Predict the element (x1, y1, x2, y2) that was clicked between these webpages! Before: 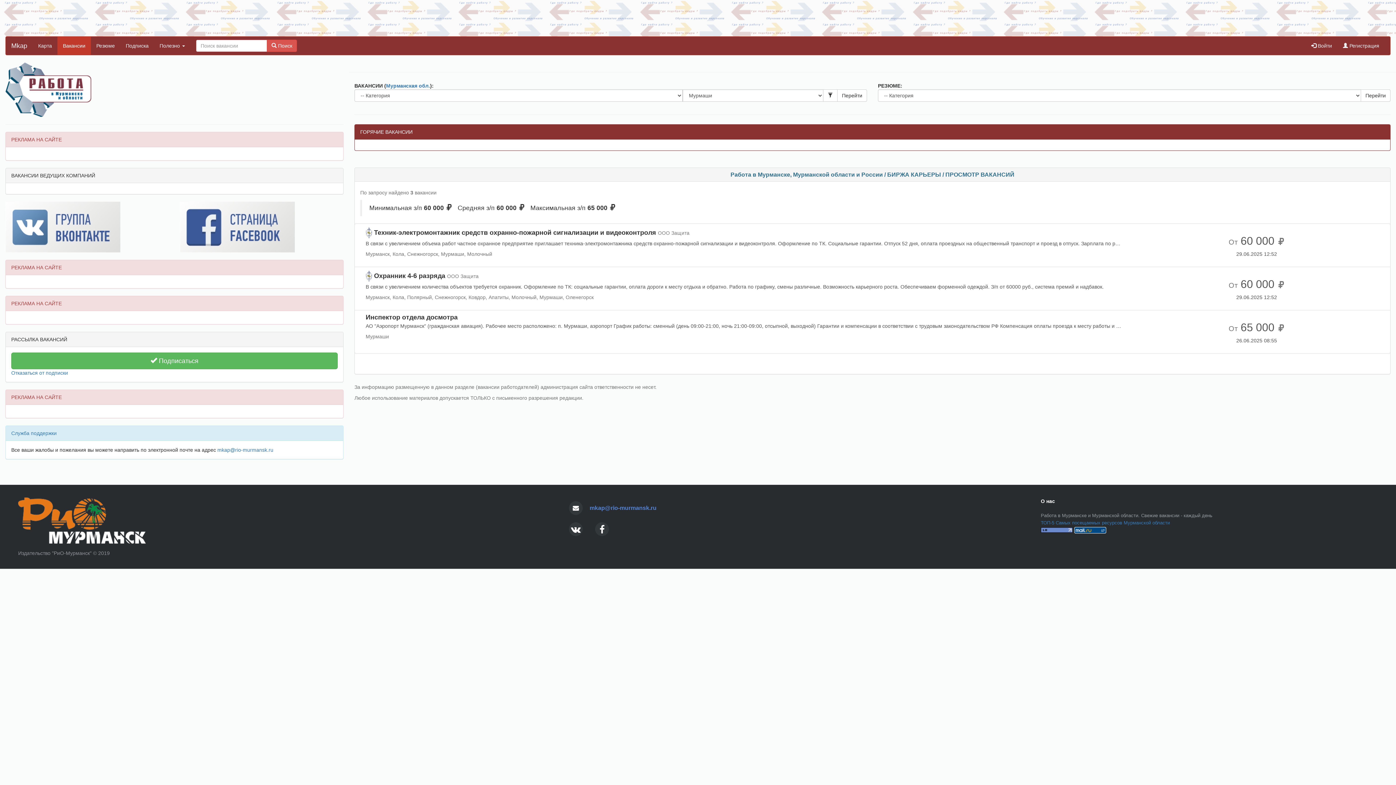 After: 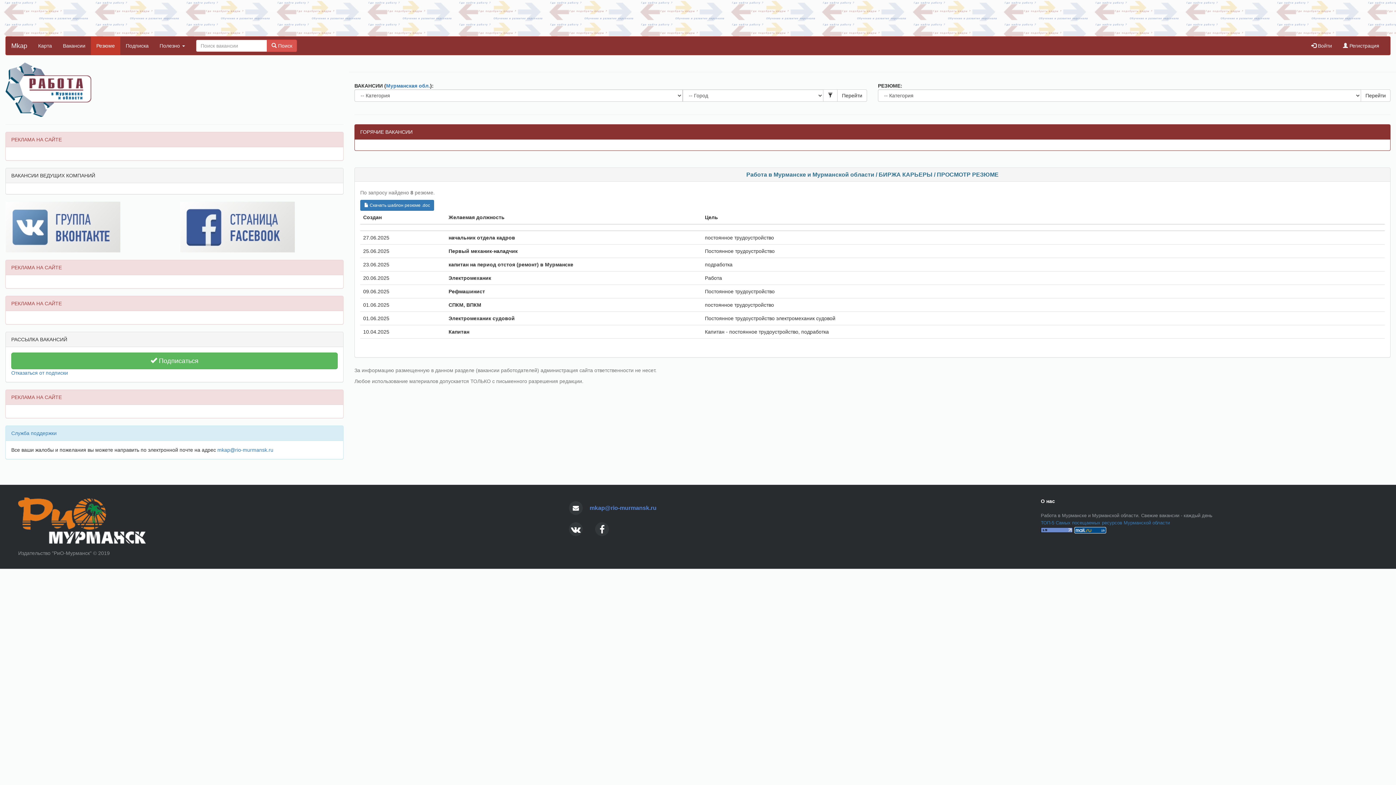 Action: label: Резюме bbox: (90, 36, 120, 54)